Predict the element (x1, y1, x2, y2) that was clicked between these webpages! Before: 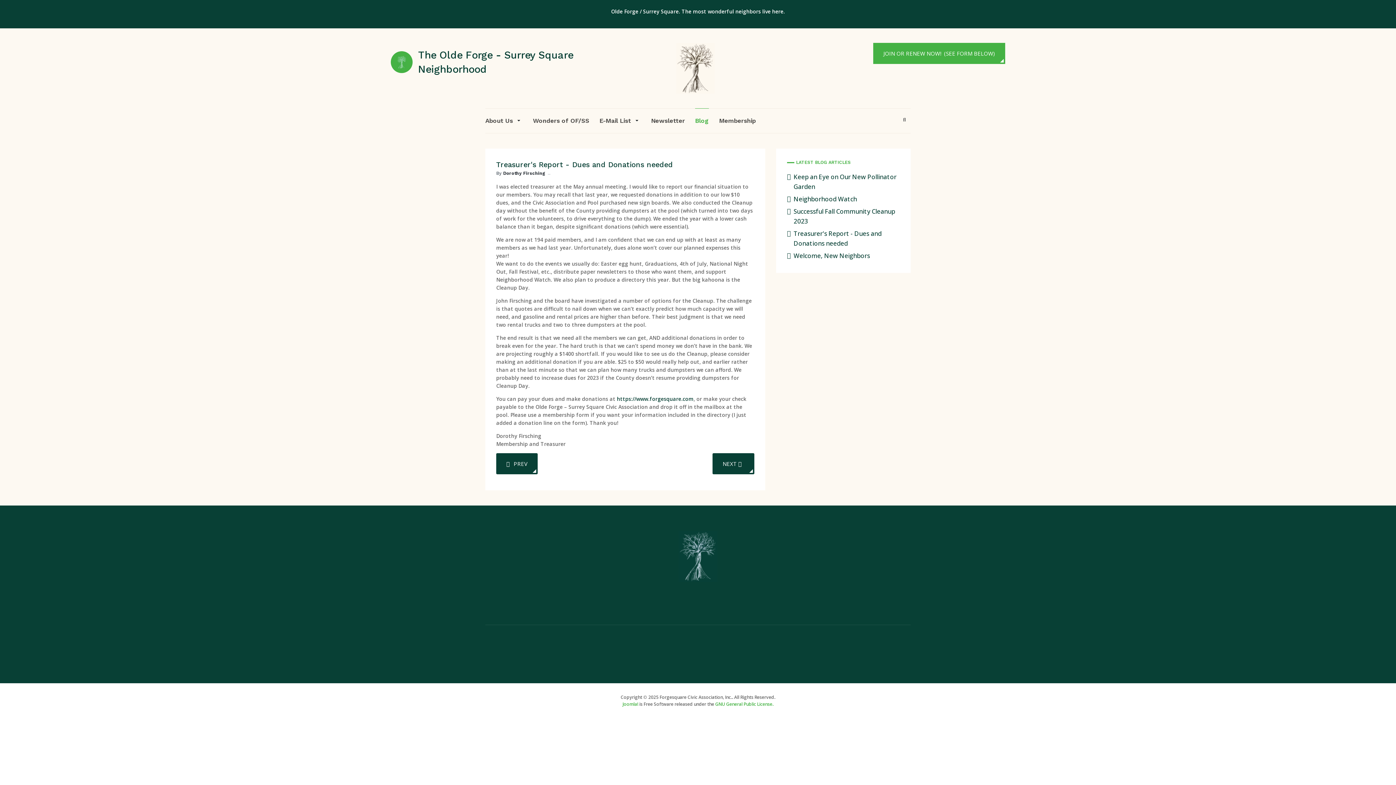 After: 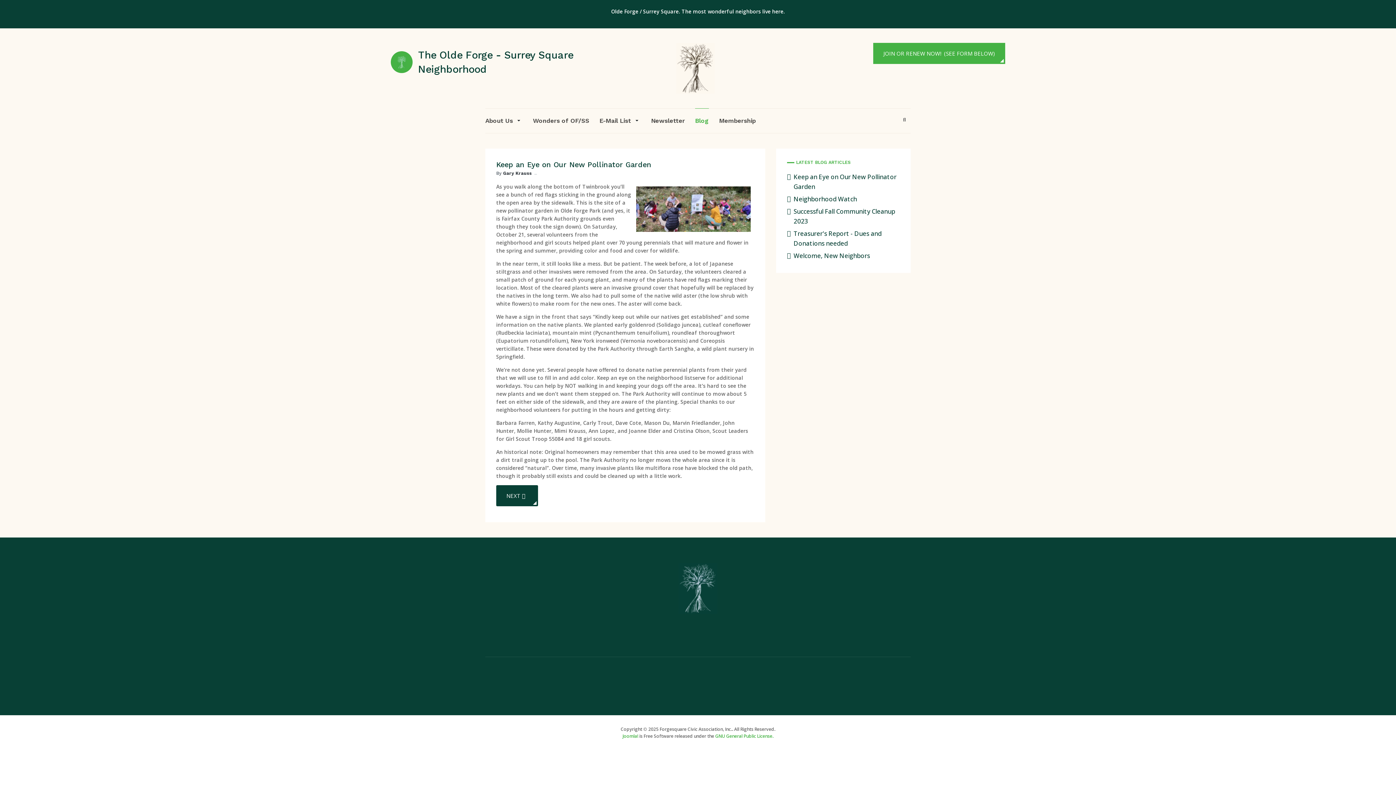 Action: label: Keep an Eye on Our New Pollinator Garden bbox: (787, 170, 900, 193)